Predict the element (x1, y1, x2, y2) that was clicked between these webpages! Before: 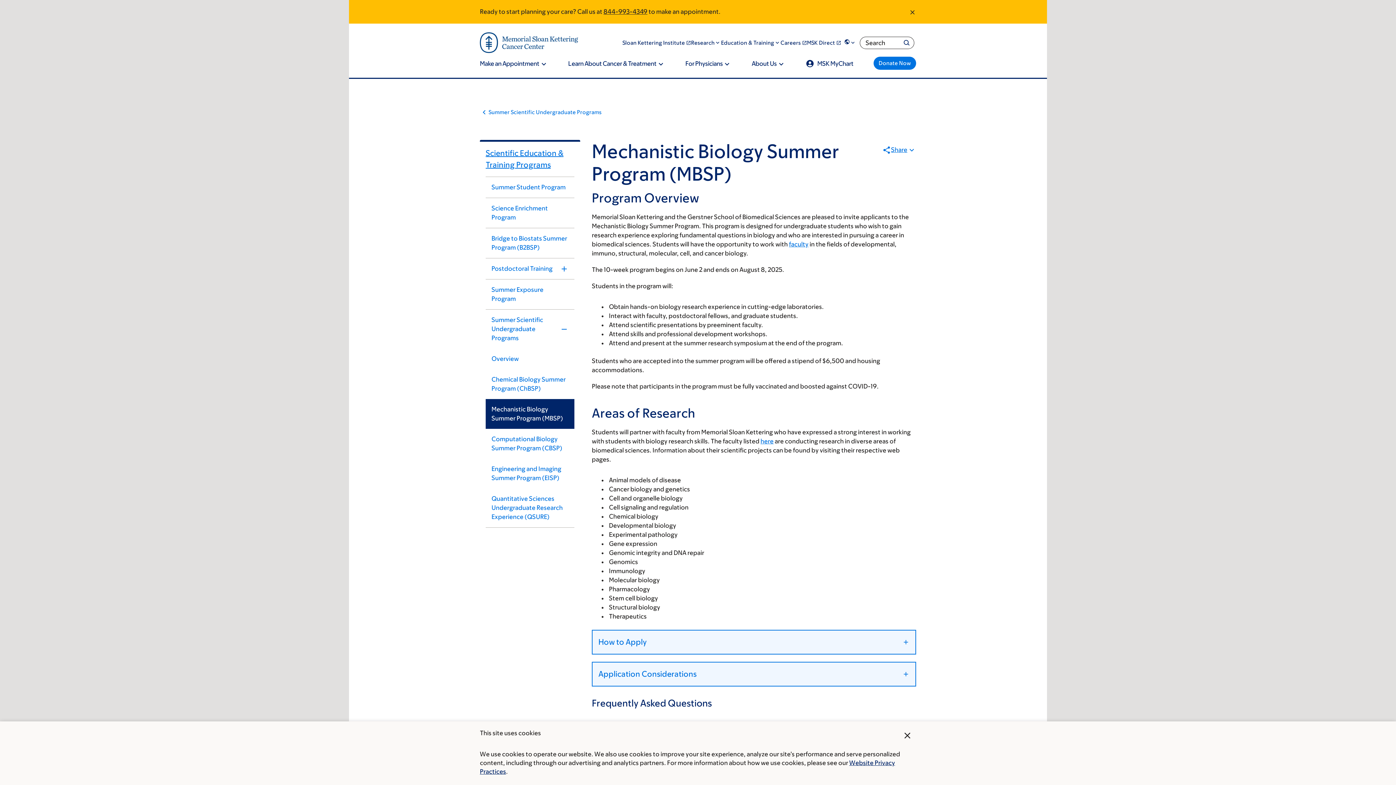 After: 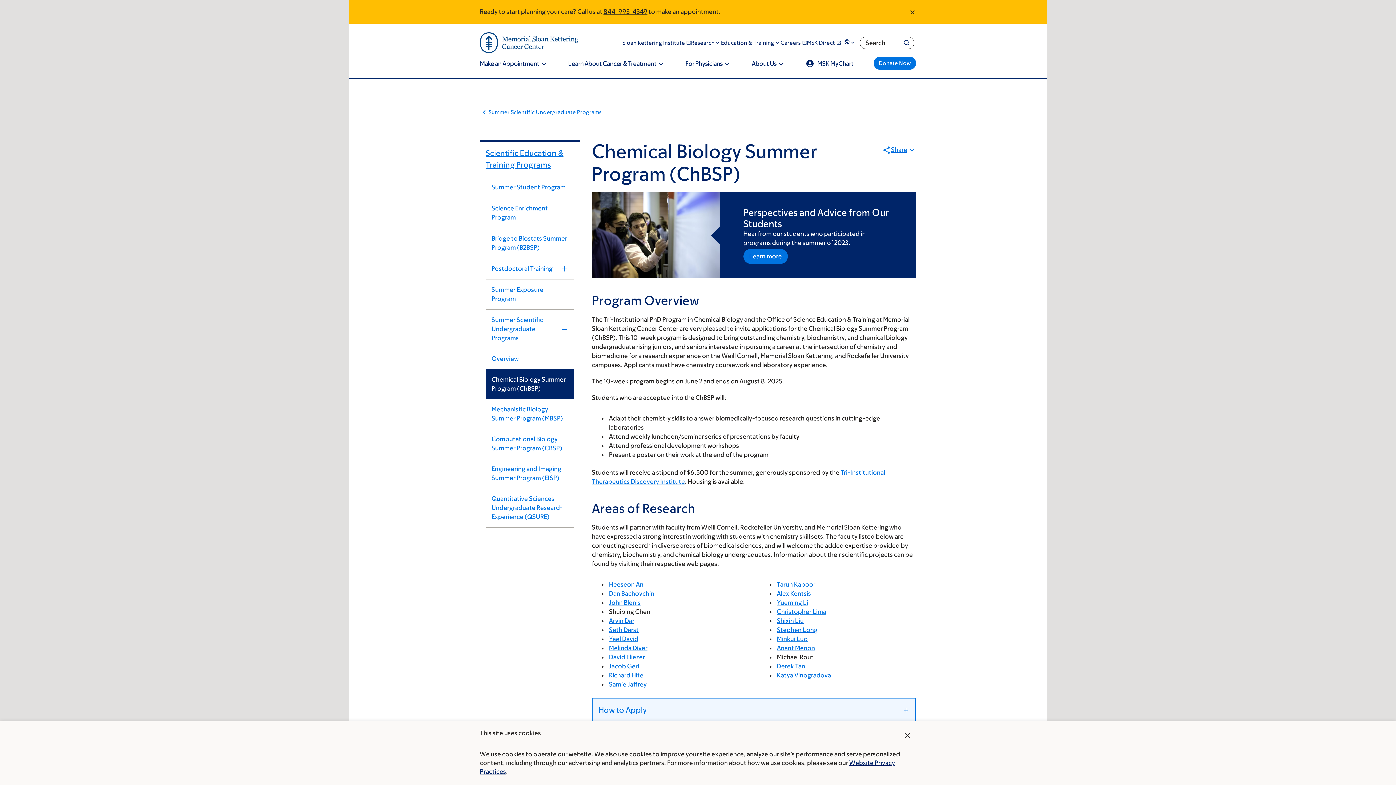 Action: label: Chemical Biology Summer Program (ChBSP) bbox: (485, 369, 574, 399)